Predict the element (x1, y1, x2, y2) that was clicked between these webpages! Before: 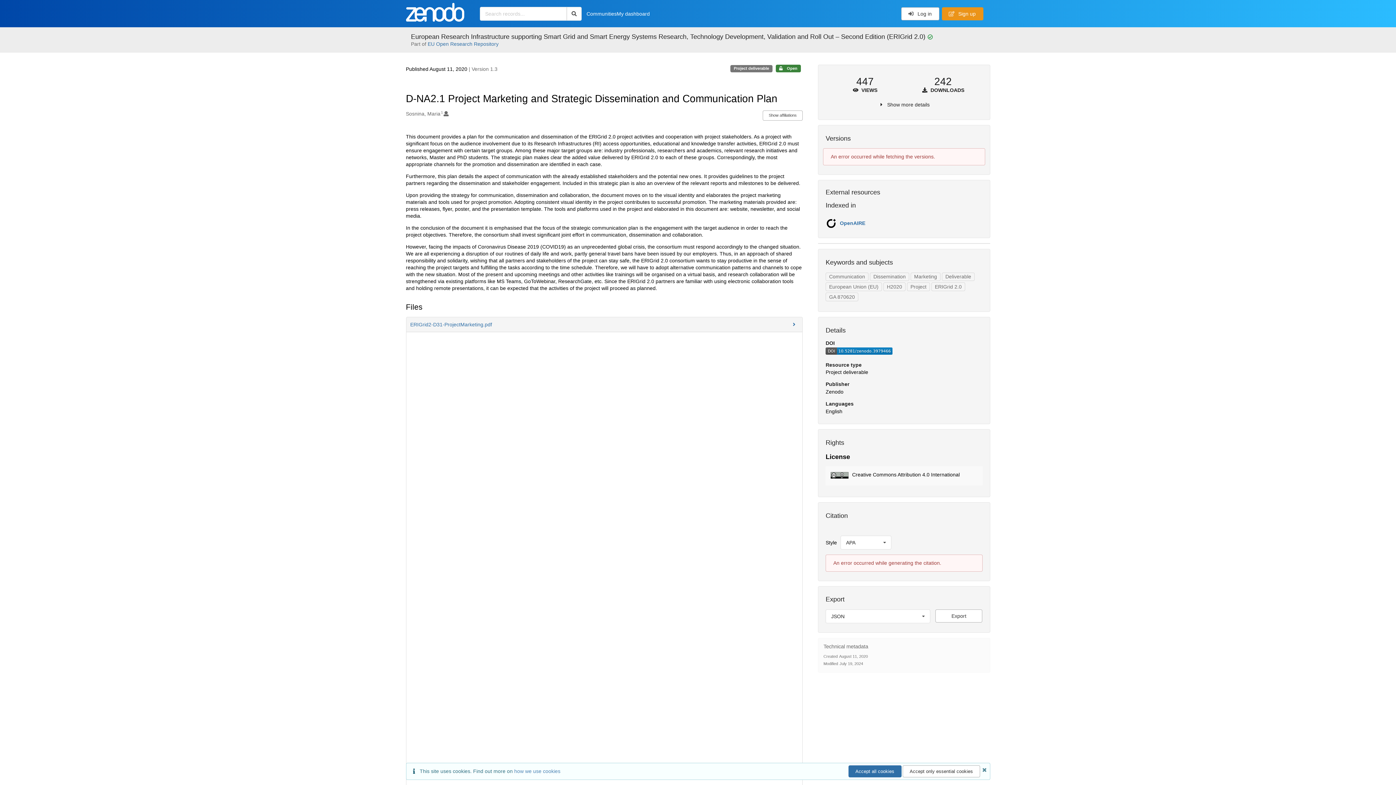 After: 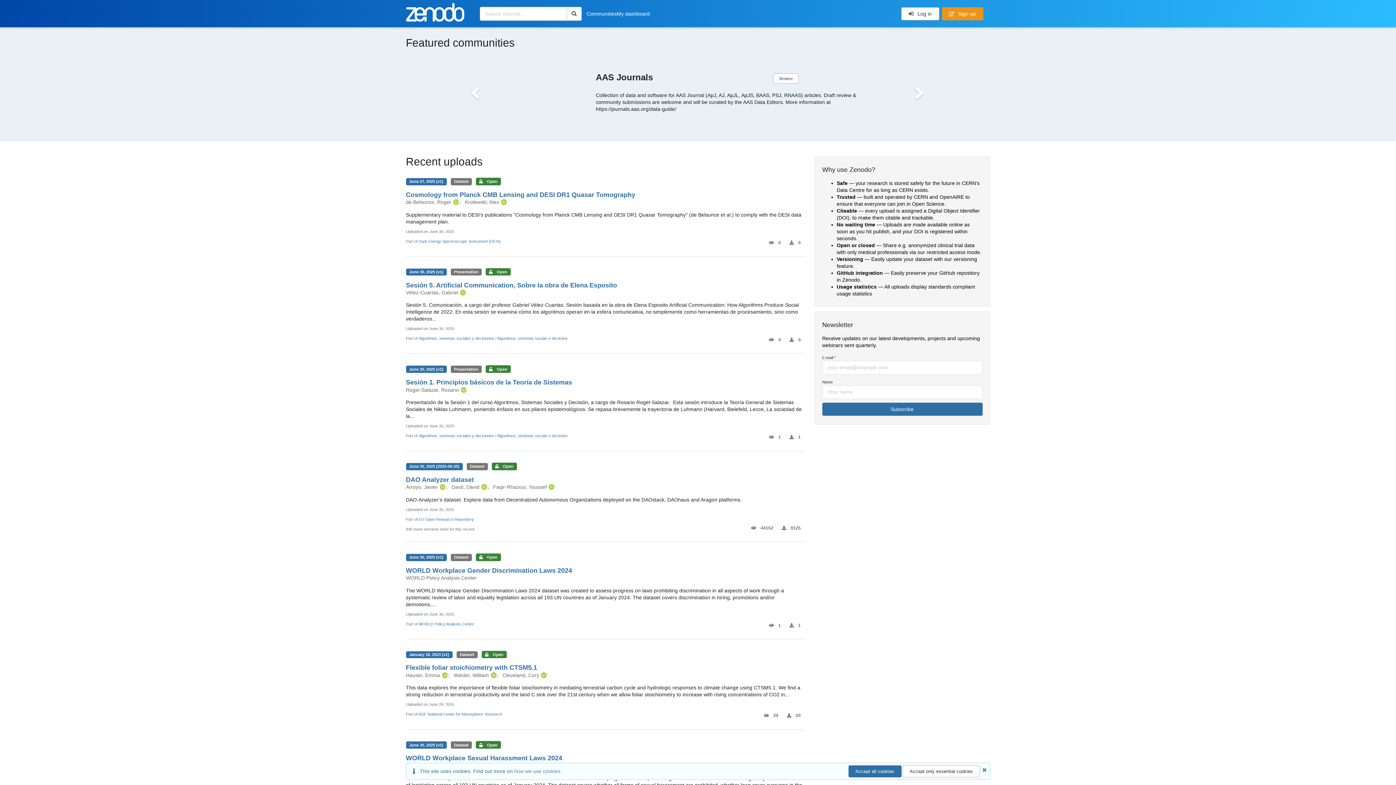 Action: bbox: (406, 2, 464, 24)